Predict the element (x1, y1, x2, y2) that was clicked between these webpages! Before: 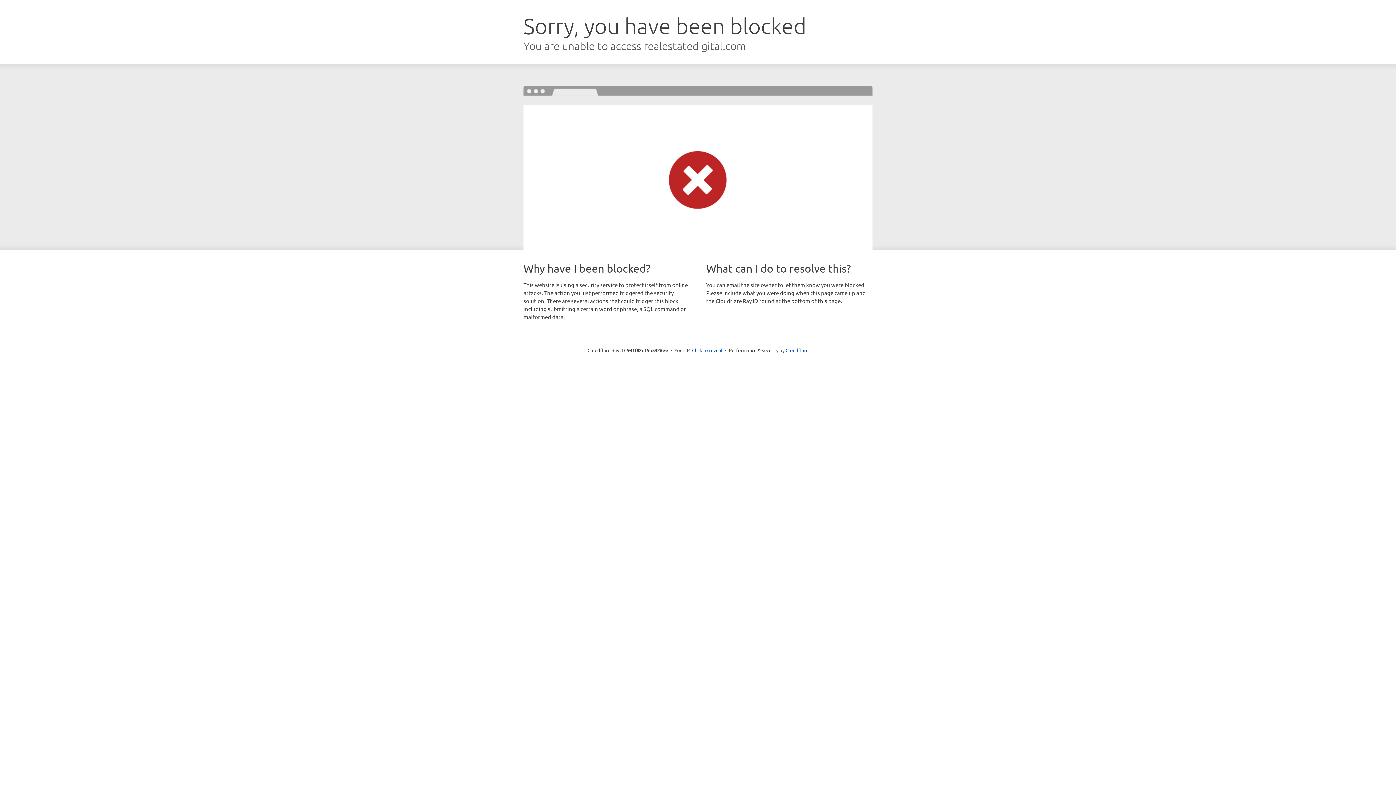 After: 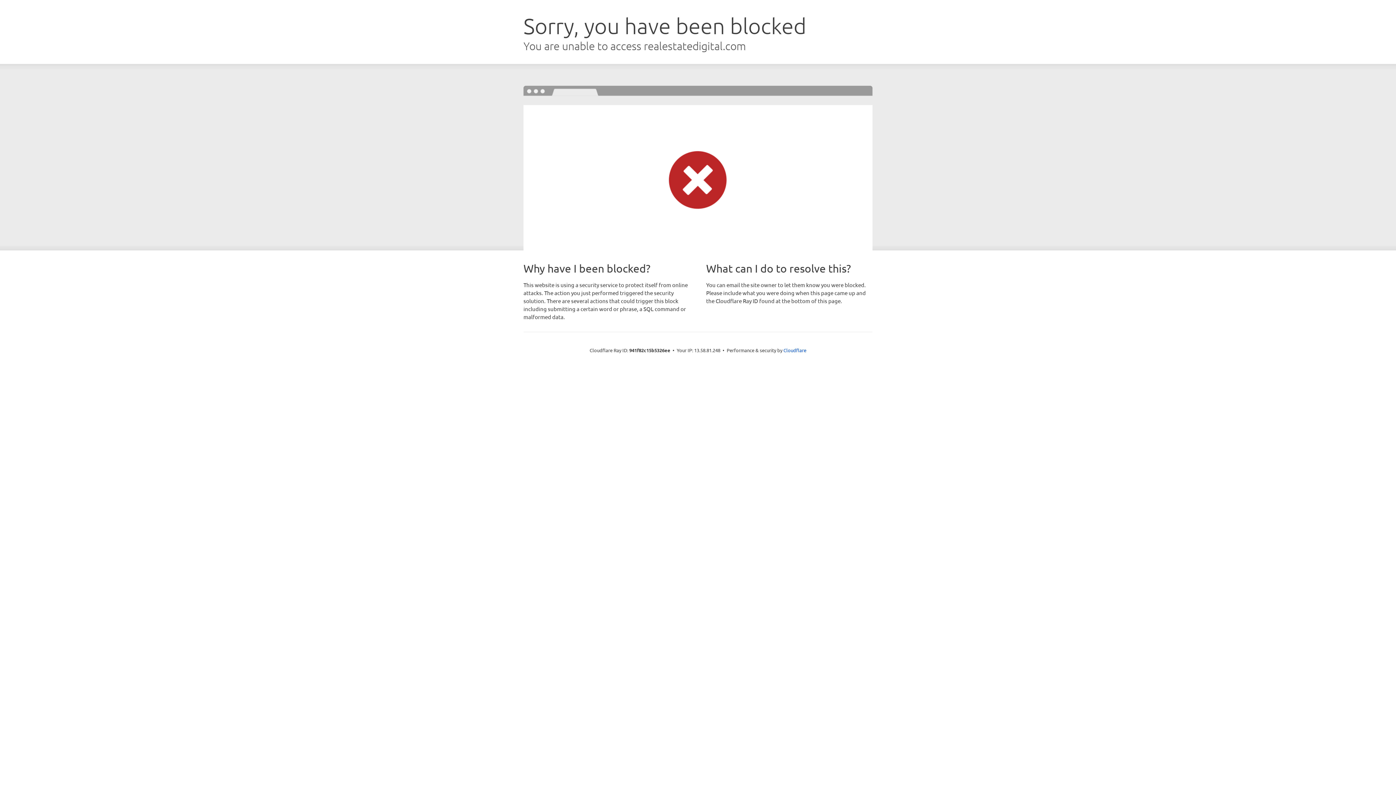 Action: bbox: (692, 346, 722, 353) label: Click to reveal